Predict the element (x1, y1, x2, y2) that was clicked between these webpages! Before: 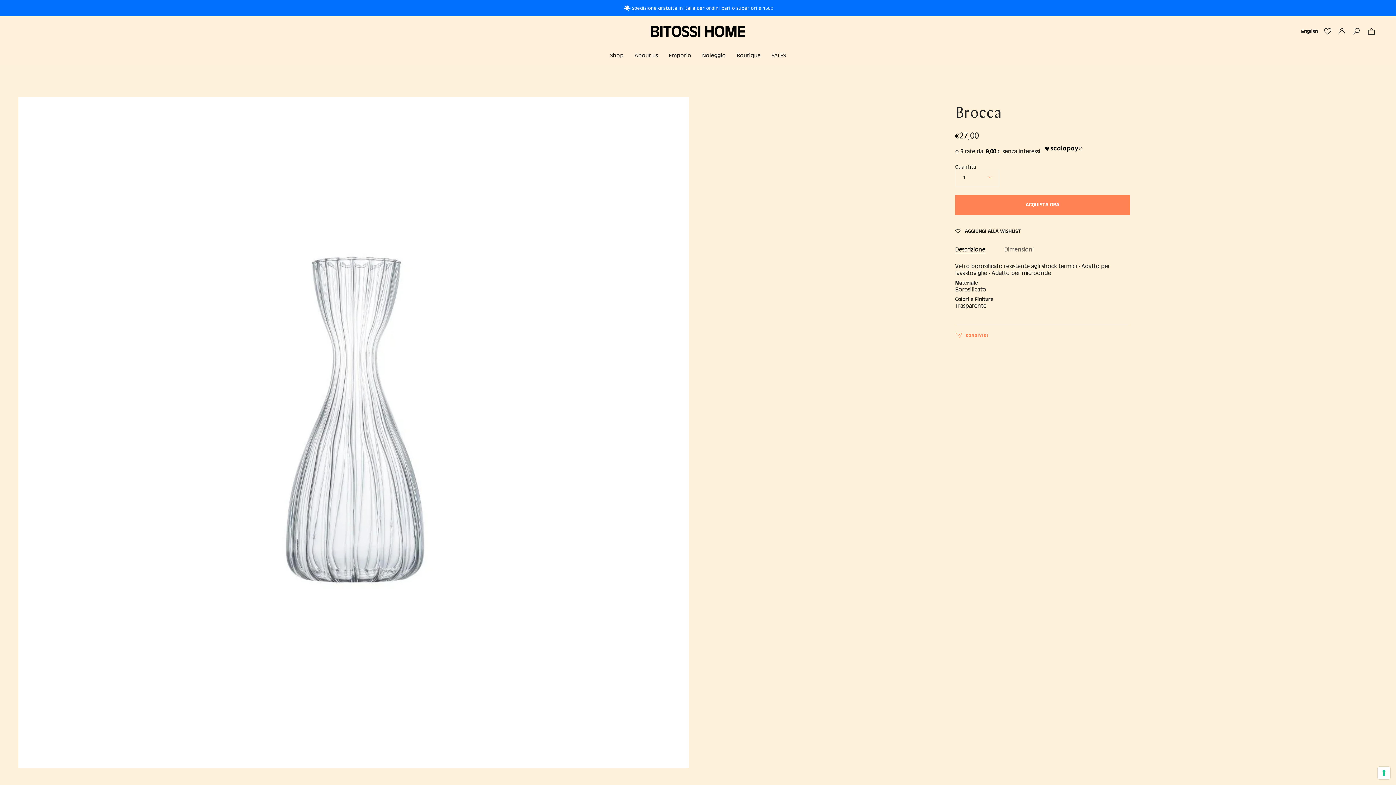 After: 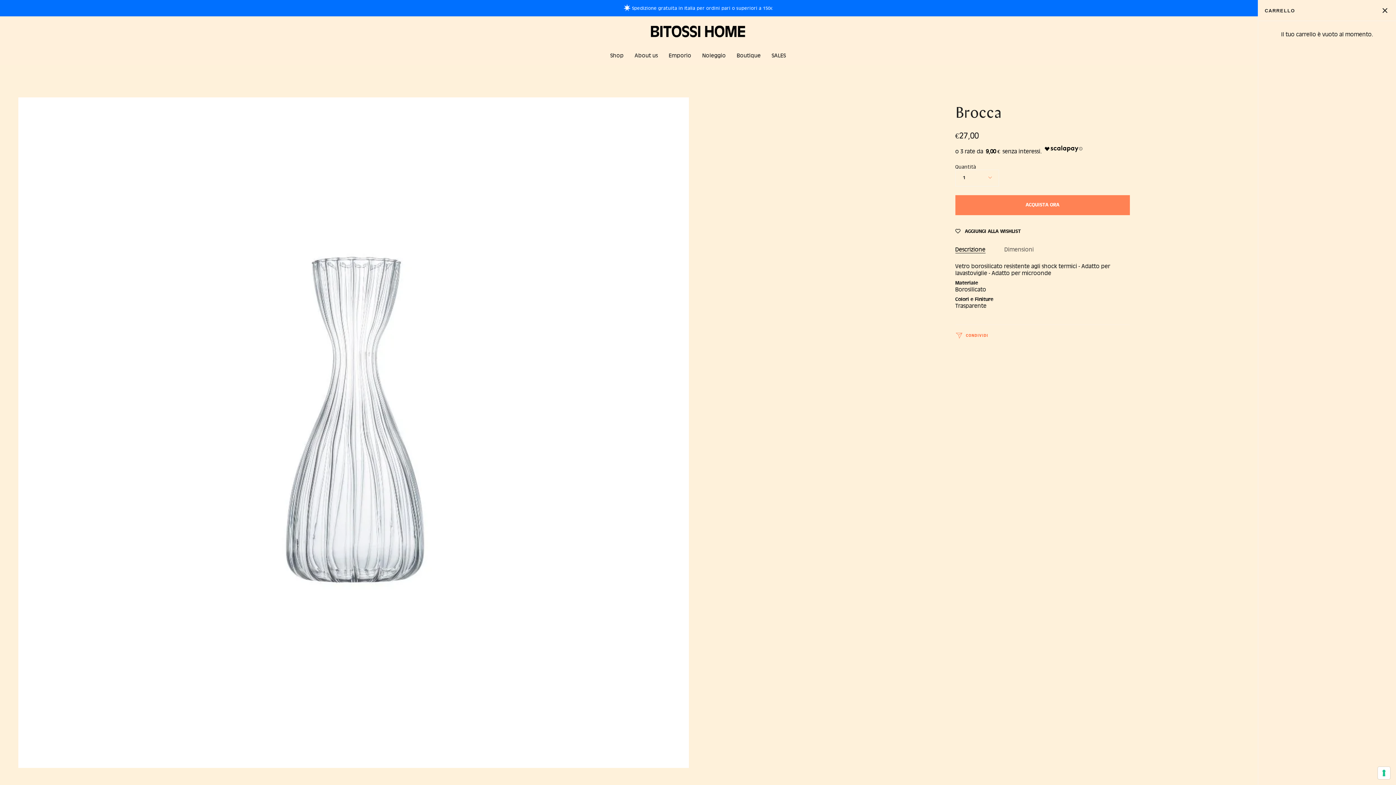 Action: label: Carrello bbox: (1364, 16, 1381, 46)